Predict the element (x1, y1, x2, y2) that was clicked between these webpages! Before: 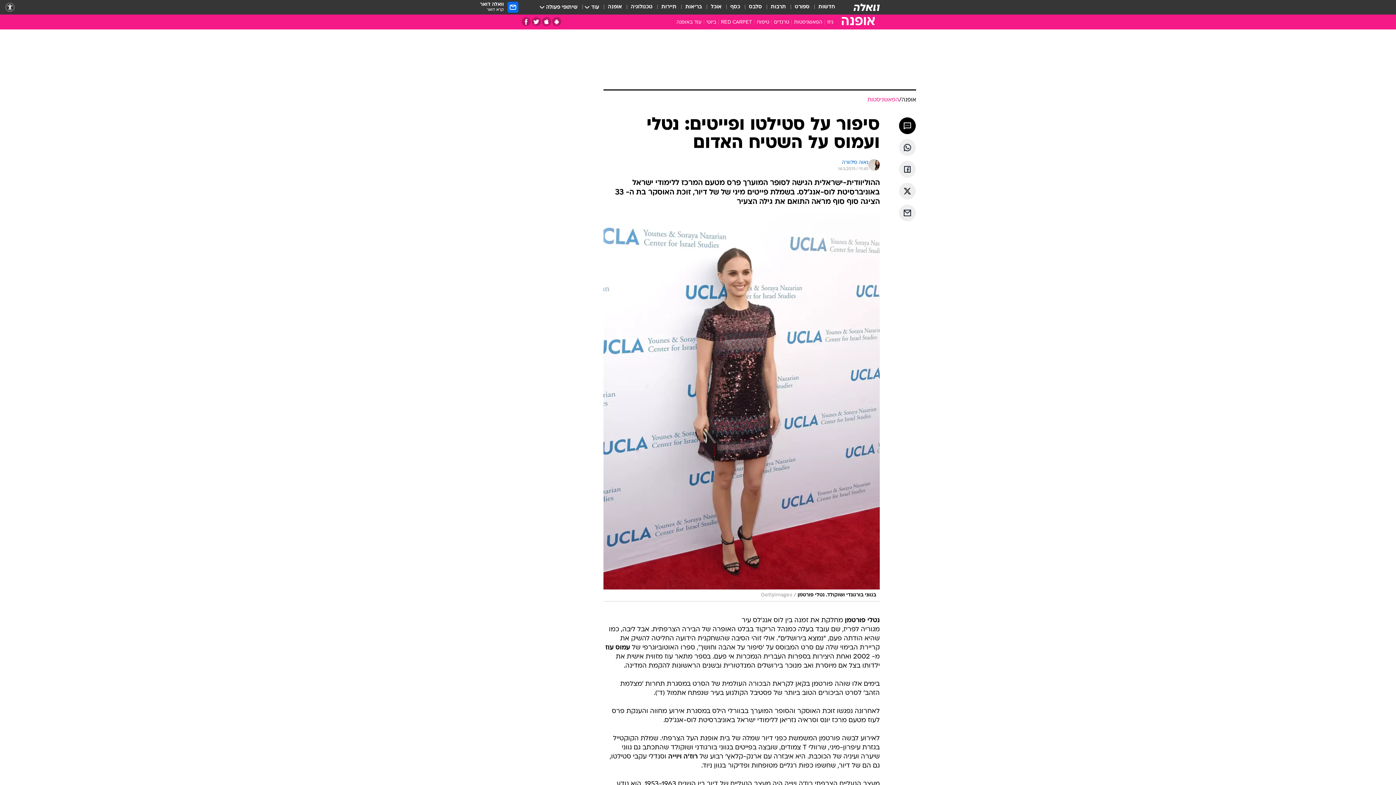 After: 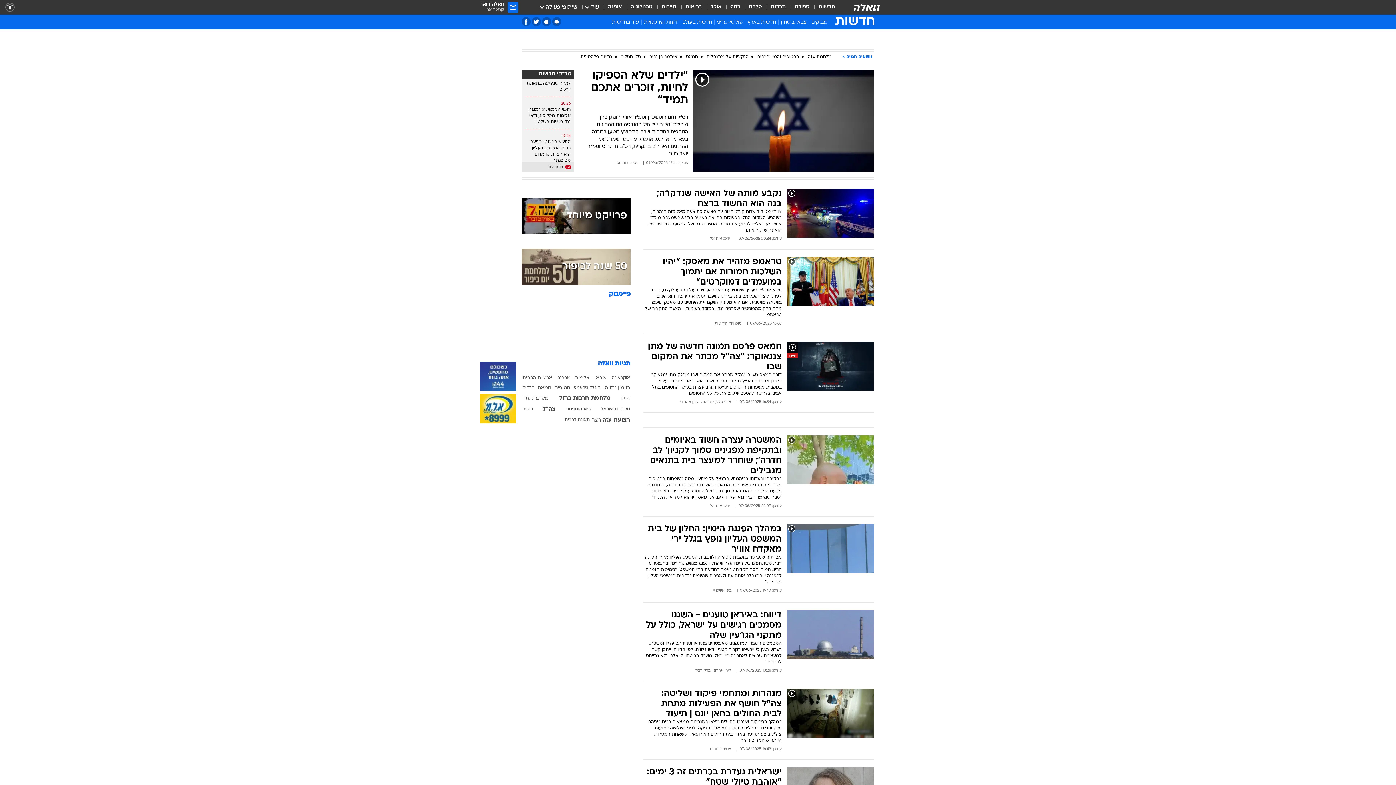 Action: label: חדשות bbox: (818, 3, 835, 11)